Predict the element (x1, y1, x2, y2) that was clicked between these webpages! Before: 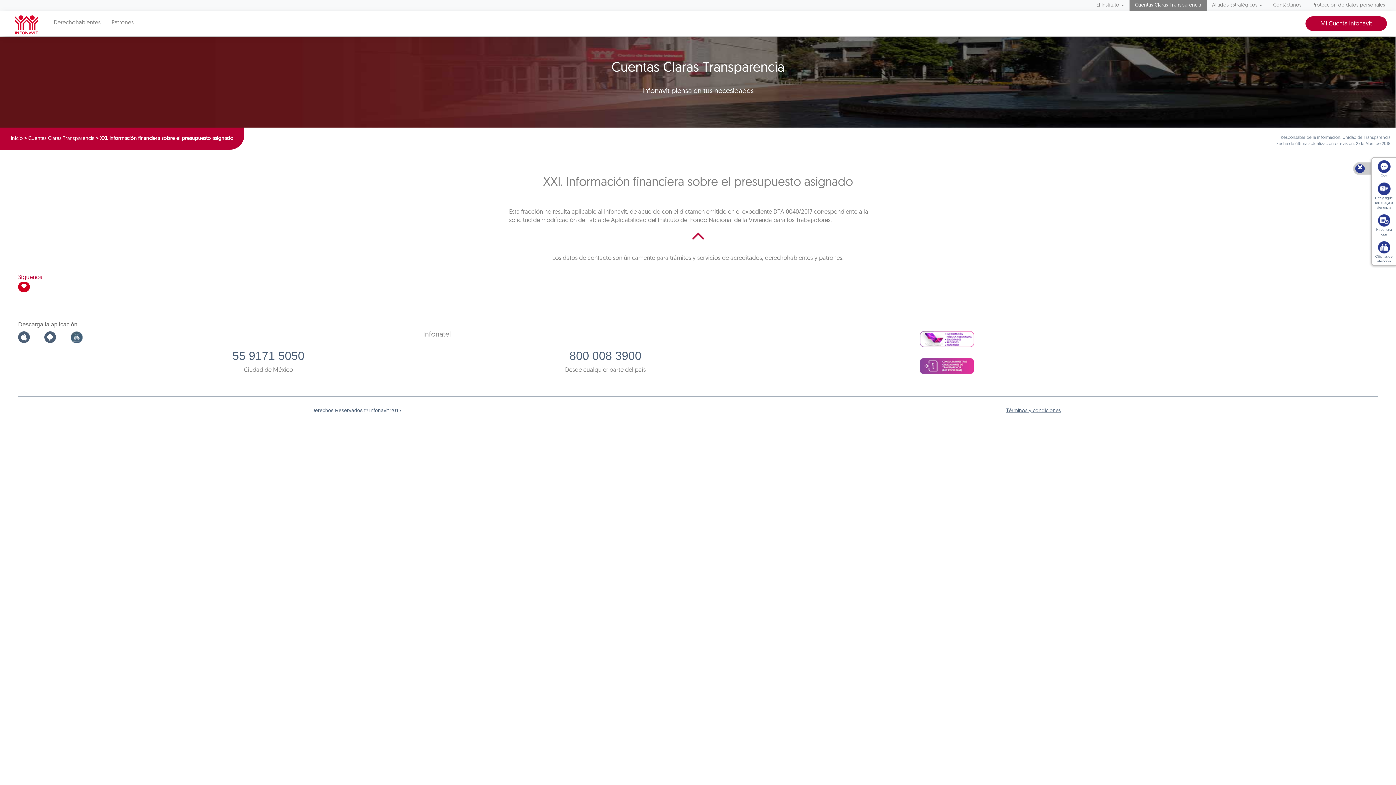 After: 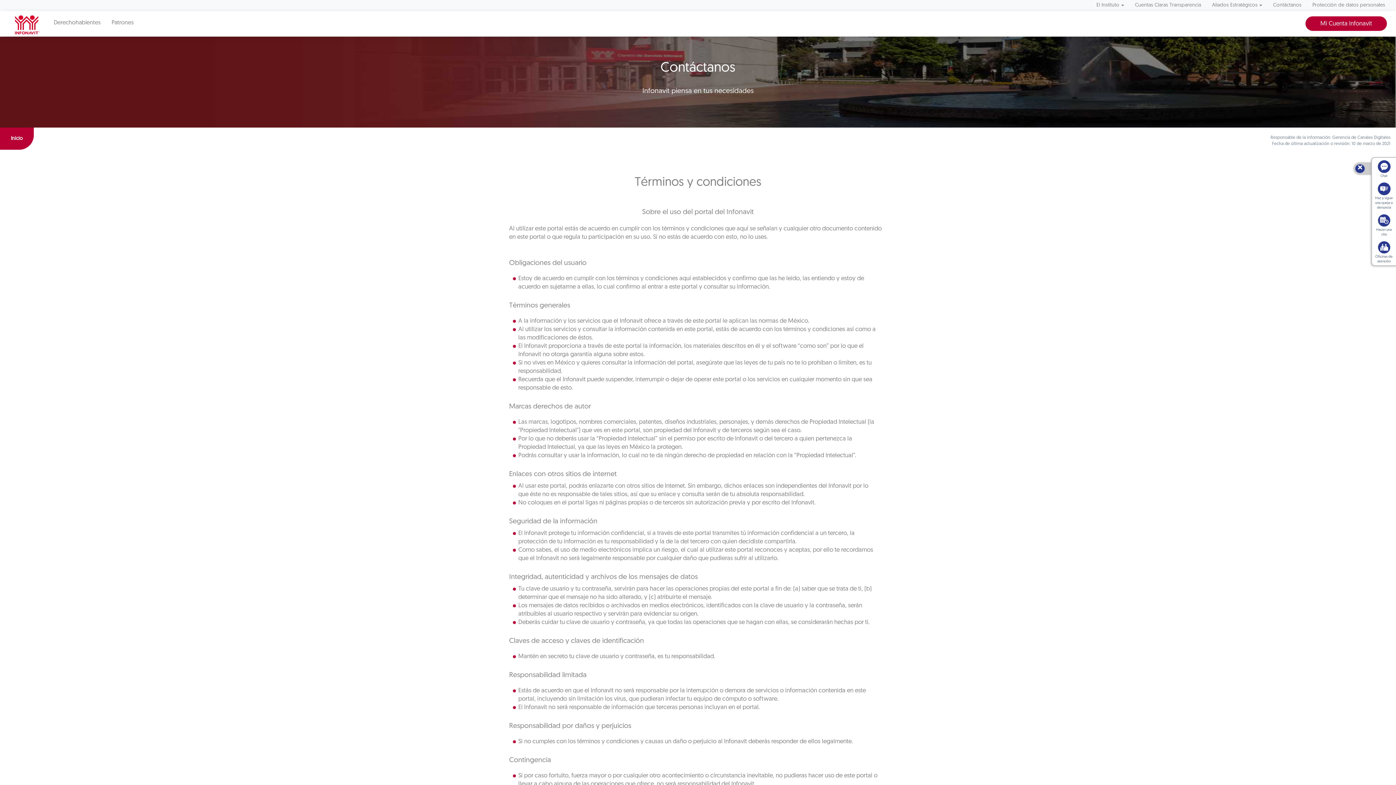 Action: label: Términos y condiciones bbox: (1006, 408, 1061, 413)